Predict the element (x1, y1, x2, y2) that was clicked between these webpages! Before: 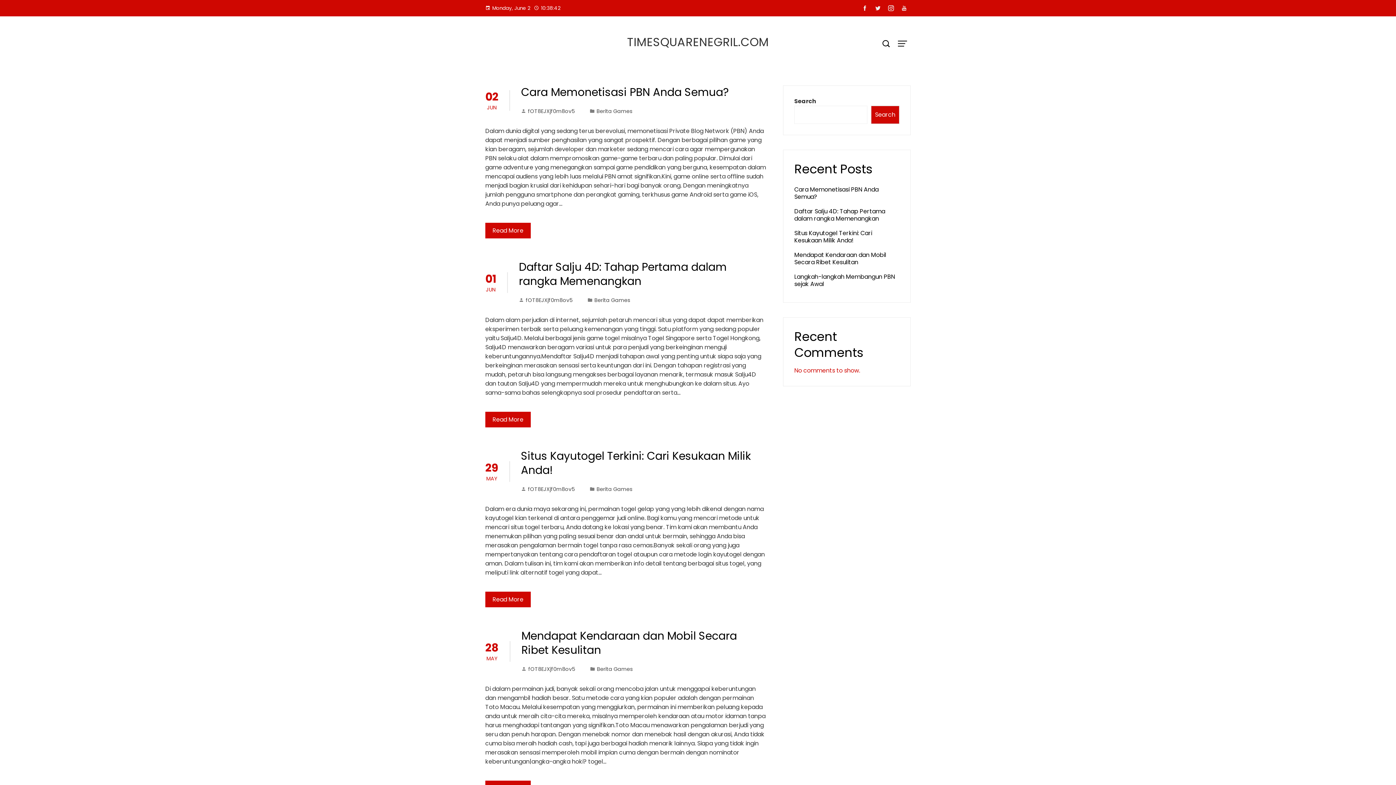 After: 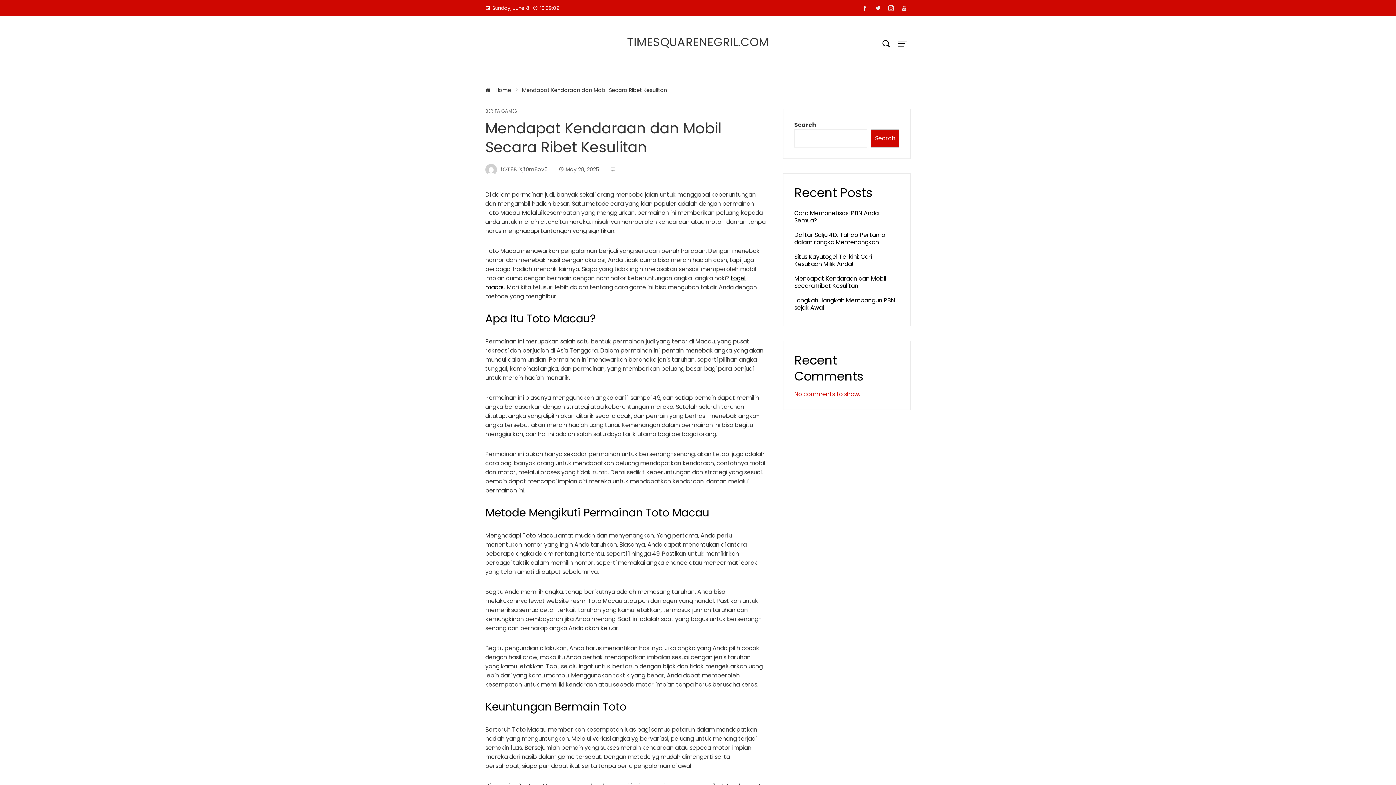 Action: label: Mendapat Kendaraan dan Mobil Secara Ribet Kesulitan bbox: (794, 250, 886, 266)